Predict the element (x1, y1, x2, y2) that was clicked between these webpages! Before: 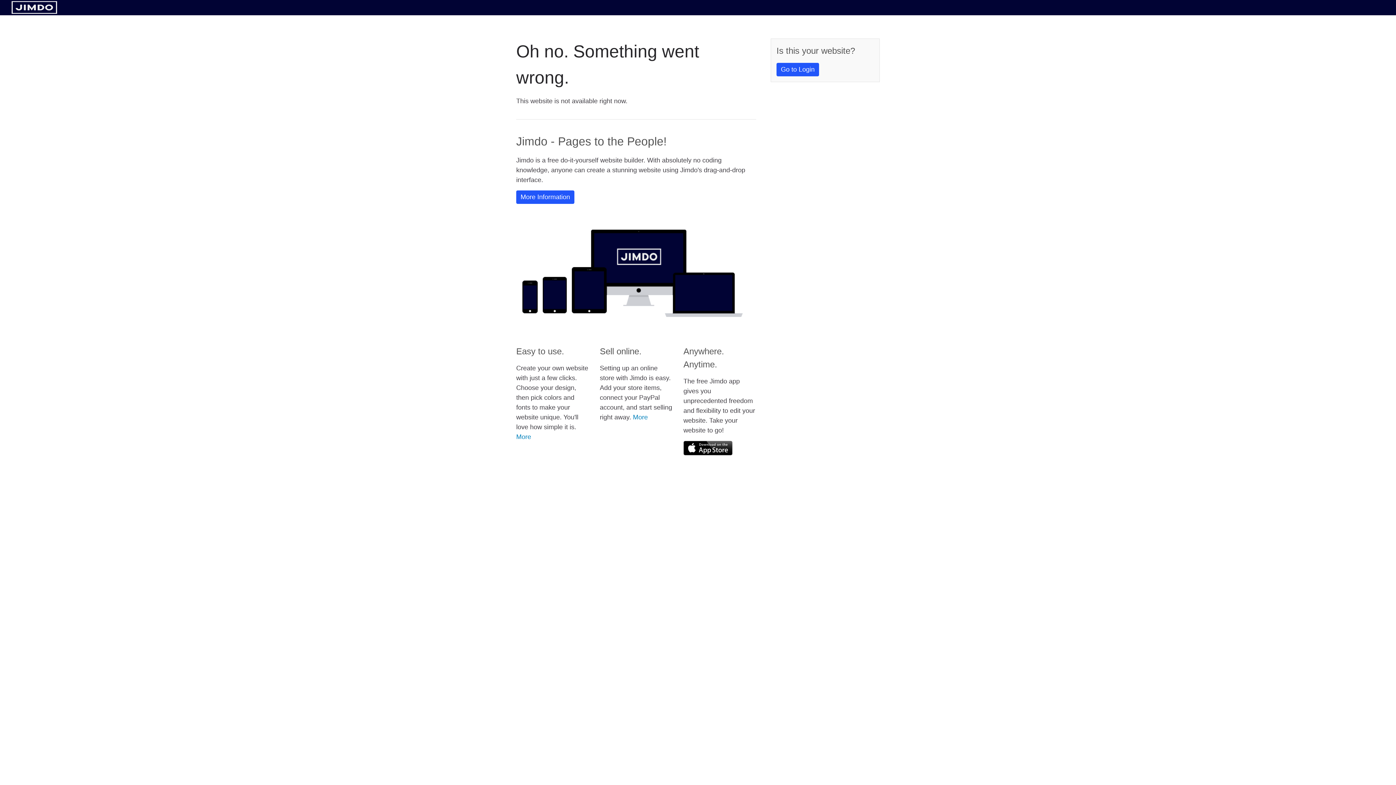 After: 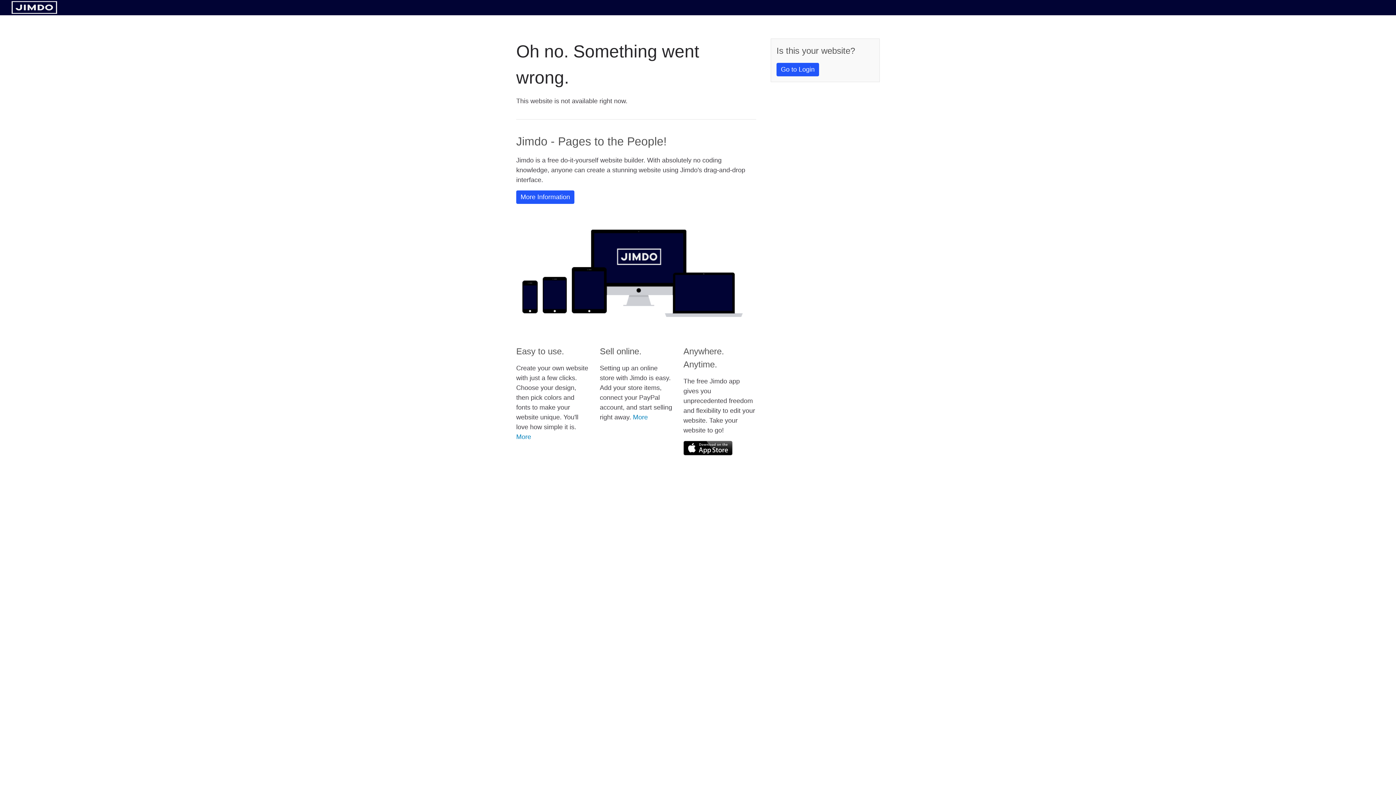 Action: bbox: (11, 8, 57, 14)